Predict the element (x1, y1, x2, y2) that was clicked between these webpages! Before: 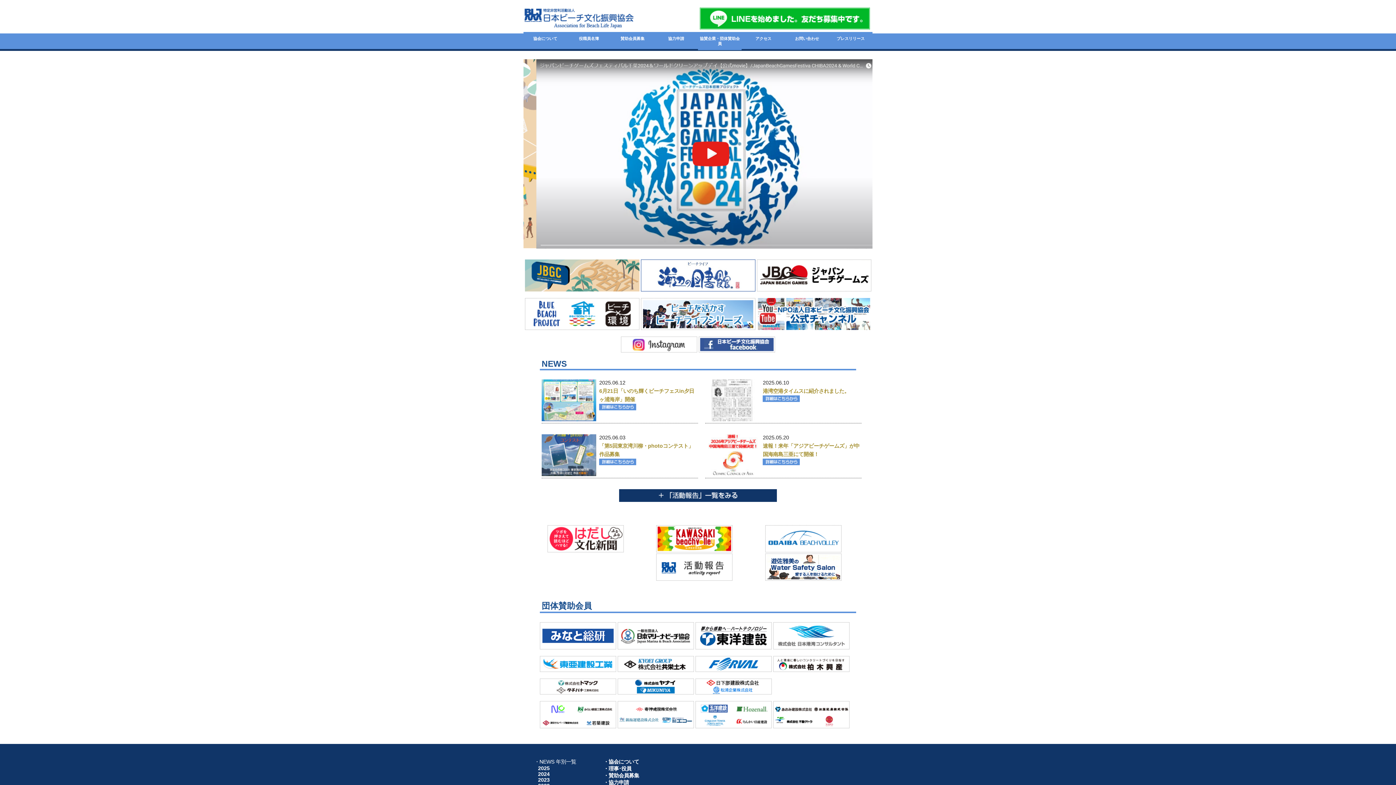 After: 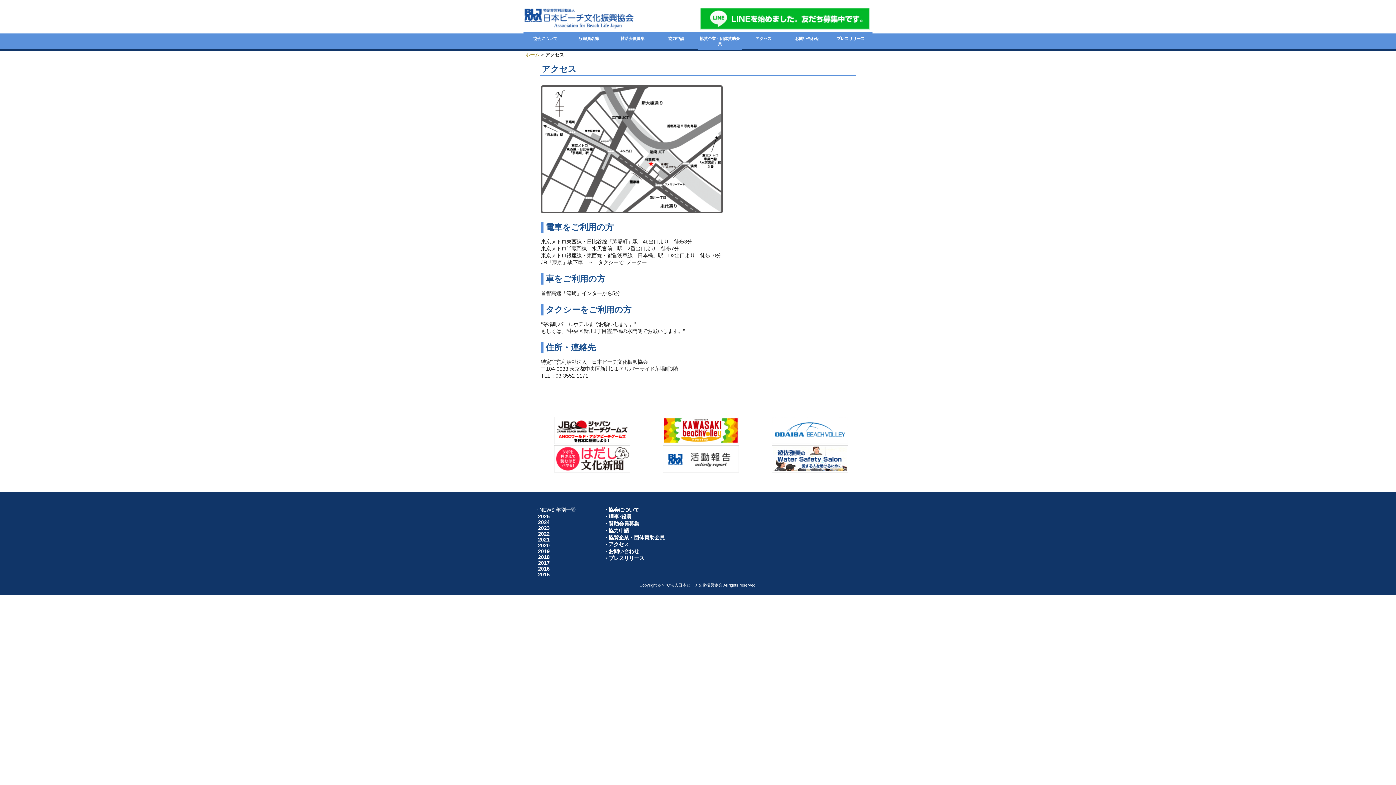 Action: label: アクセス bbox: (741, 32, 785, 45)